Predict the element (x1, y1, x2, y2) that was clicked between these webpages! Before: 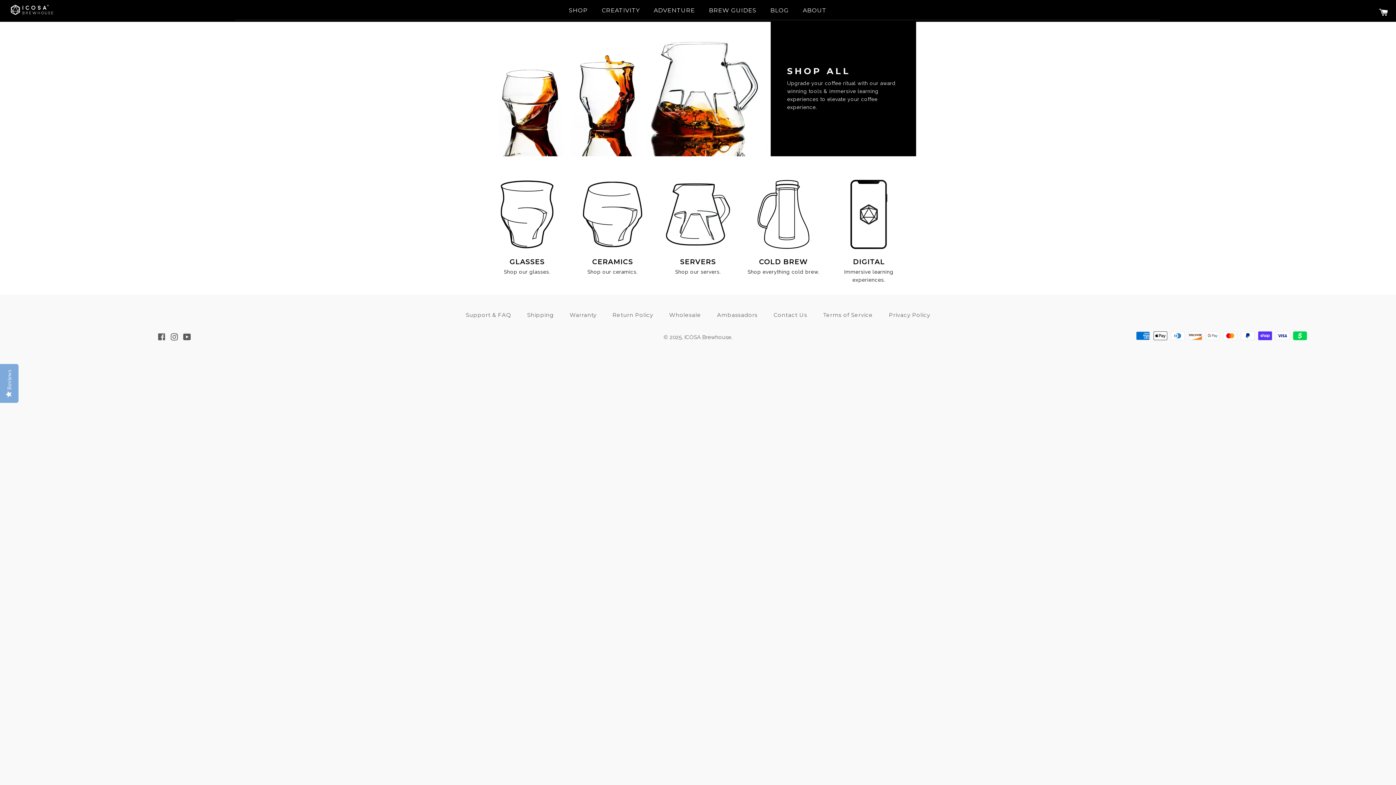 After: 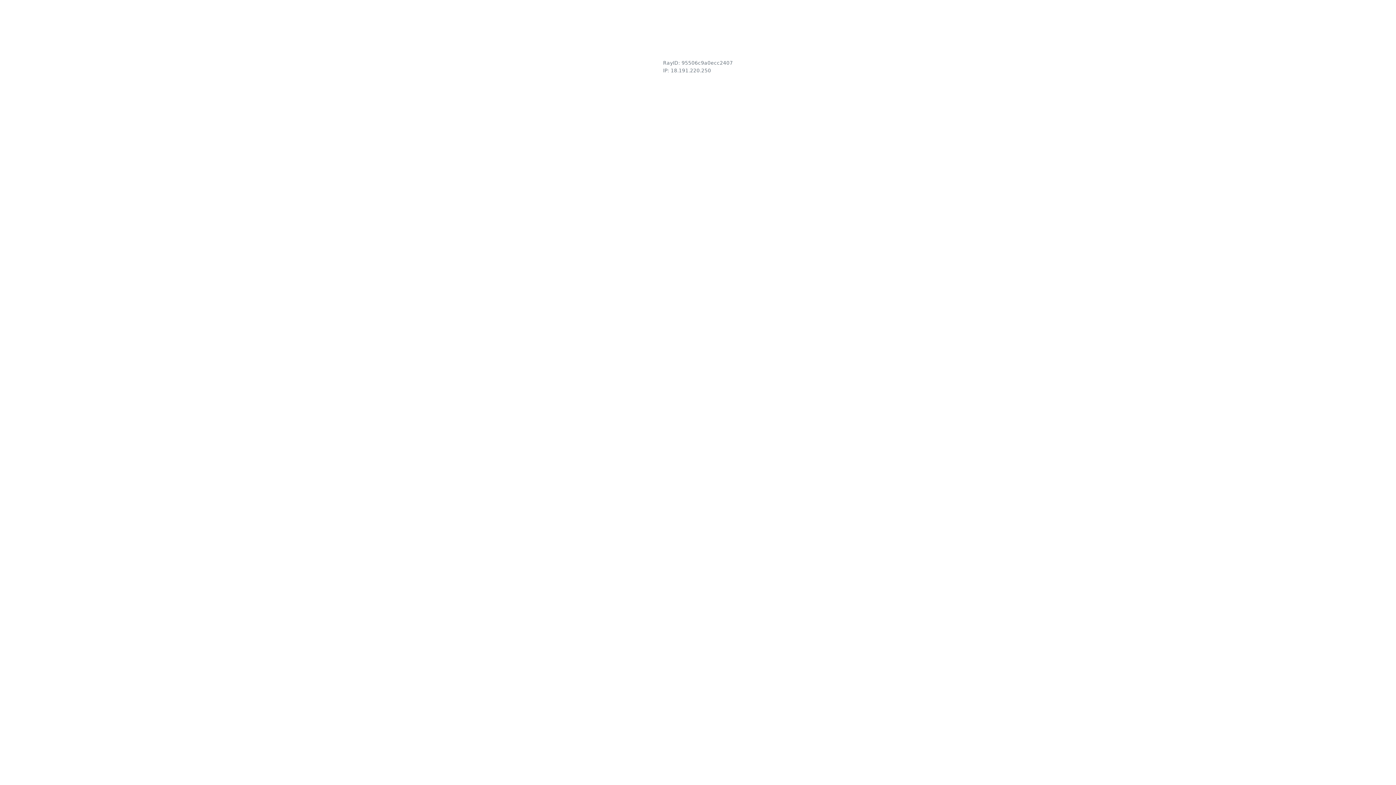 Action: label: Support & FAQ bbox: (458, 309, 518, 320)